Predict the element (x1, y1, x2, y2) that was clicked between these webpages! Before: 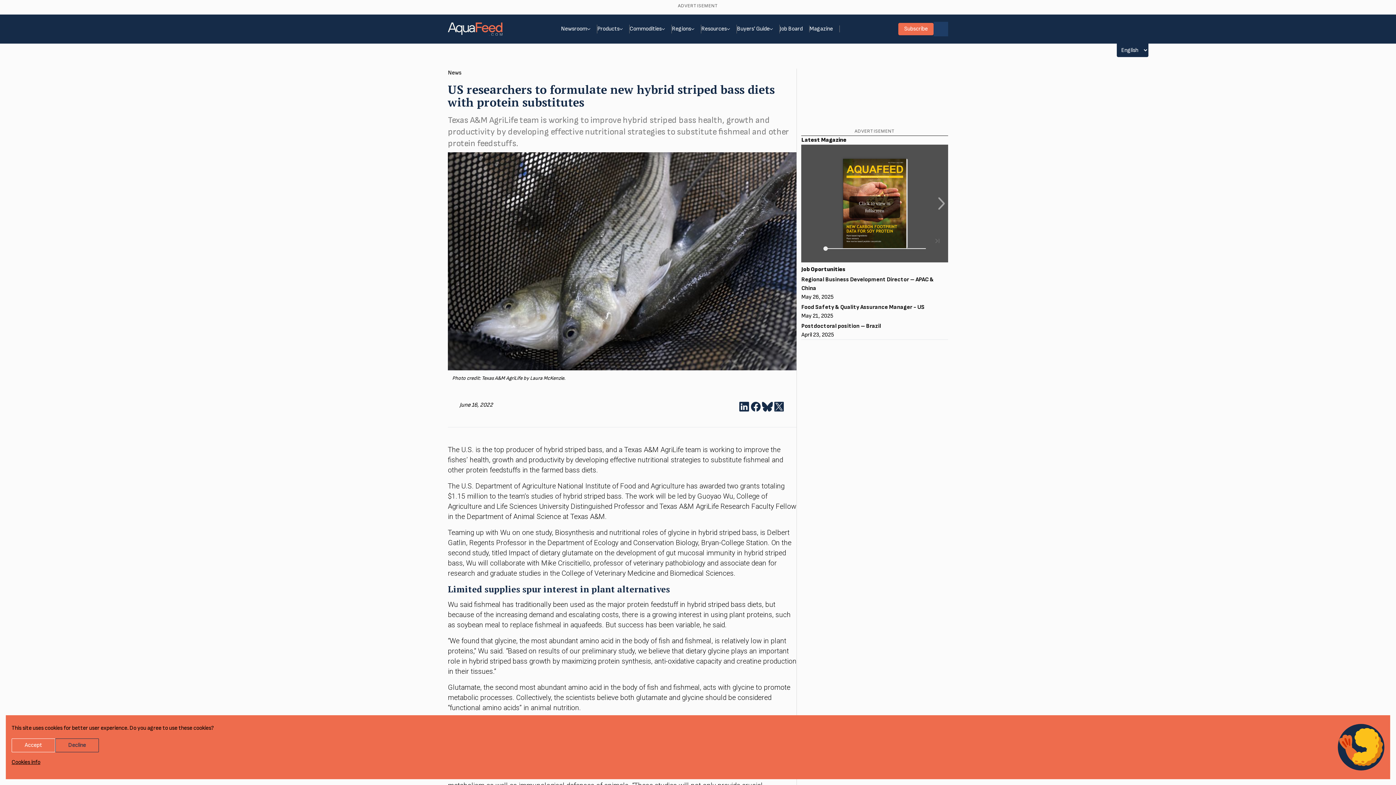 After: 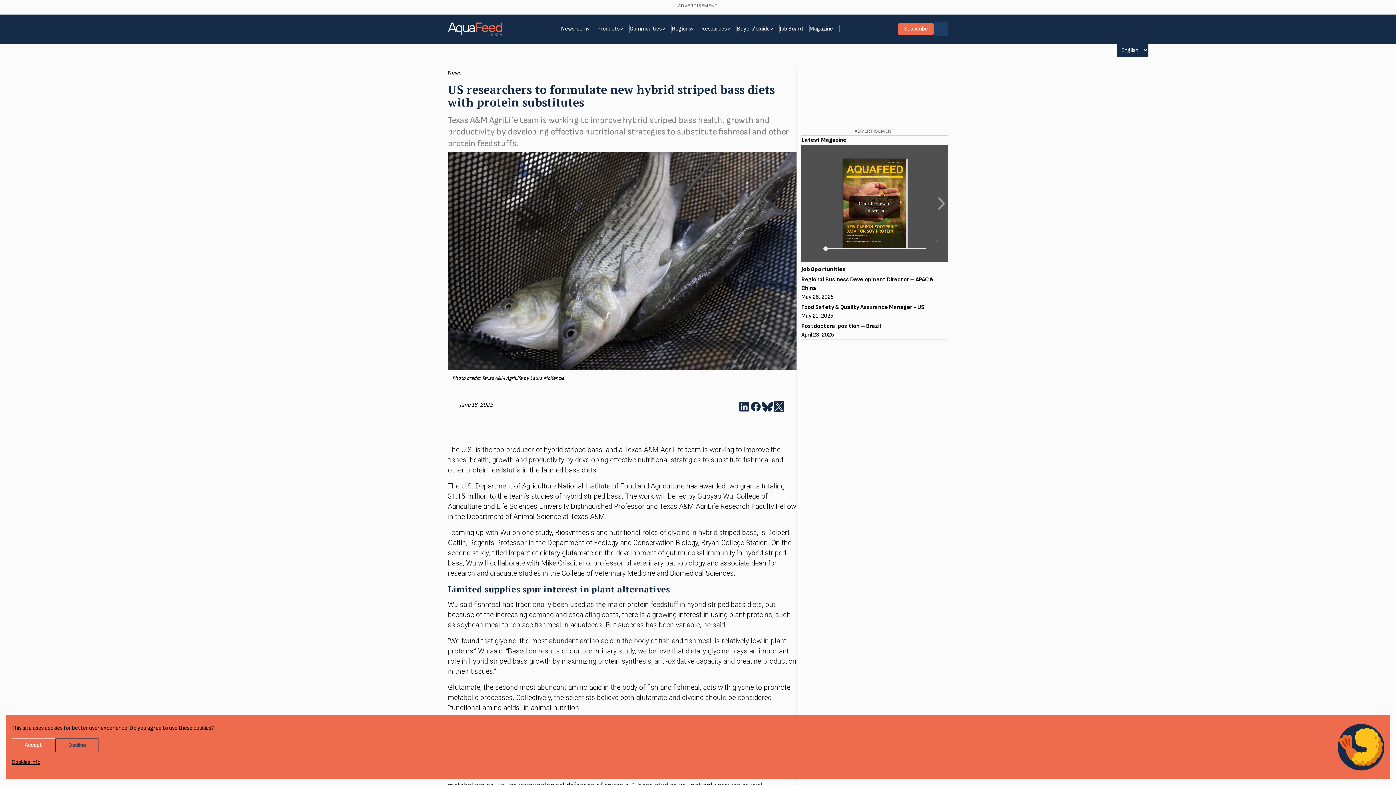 Action: bbox: (773, 400, 785, 412) label: Share on Twitter